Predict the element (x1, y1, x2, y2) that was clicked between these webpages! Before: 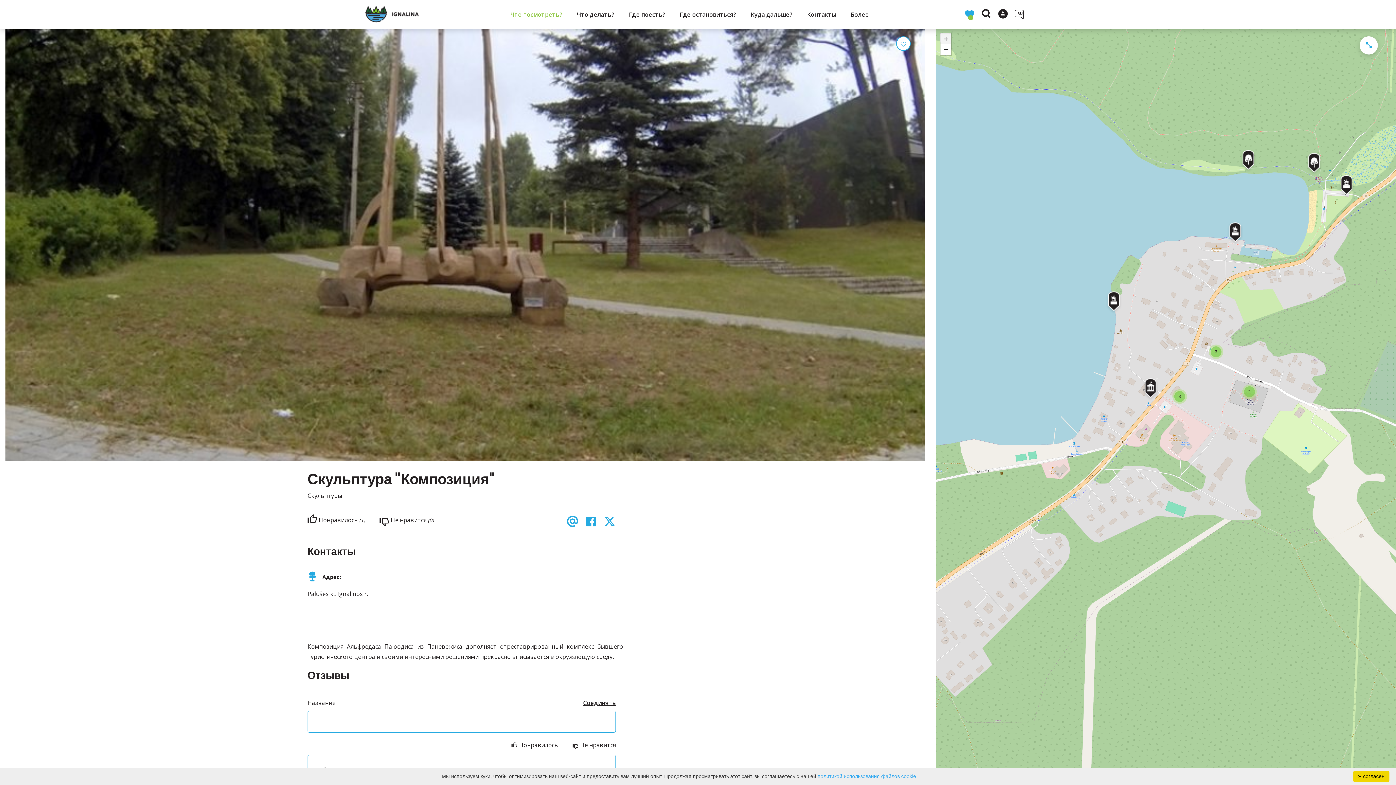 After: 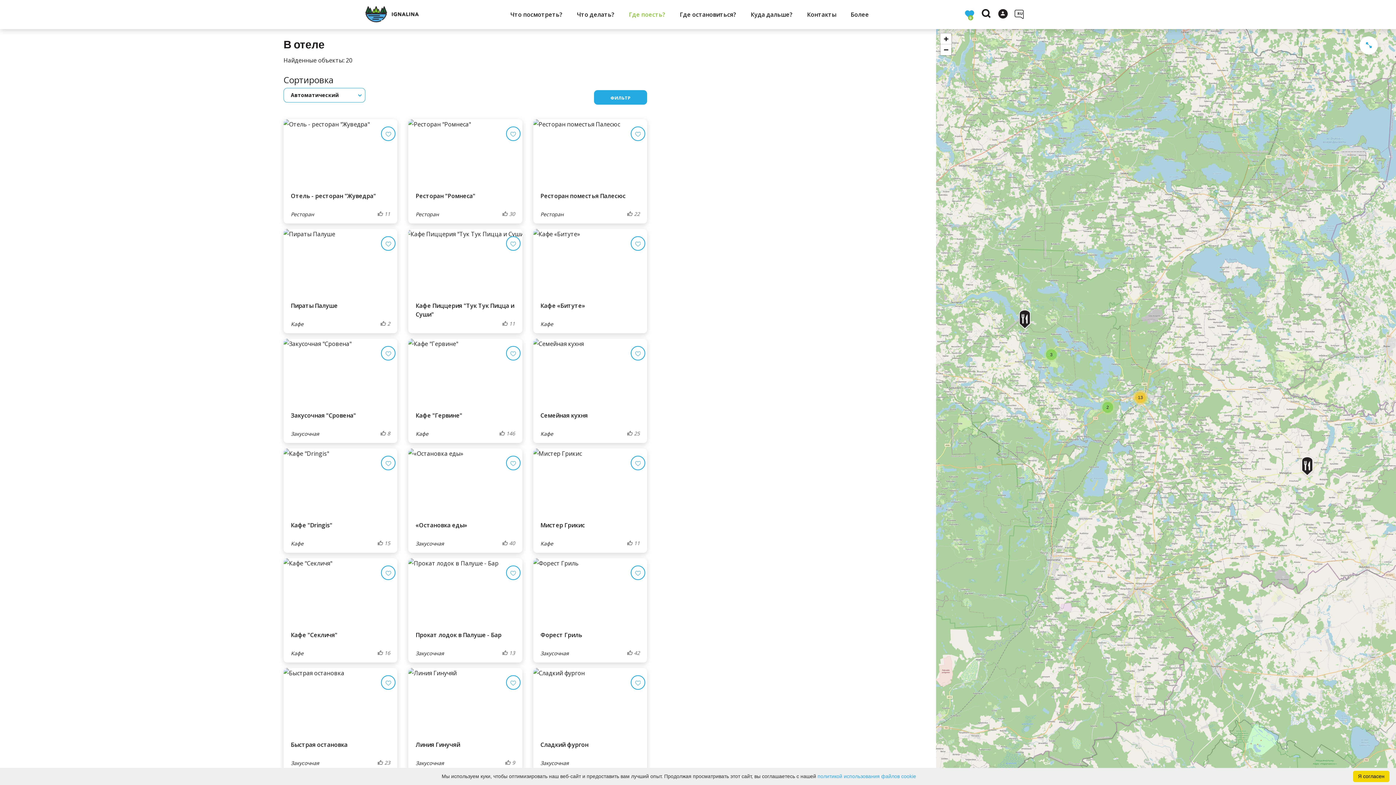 Action: bbox: (621, 0, 672, 29) label: Где поесть?